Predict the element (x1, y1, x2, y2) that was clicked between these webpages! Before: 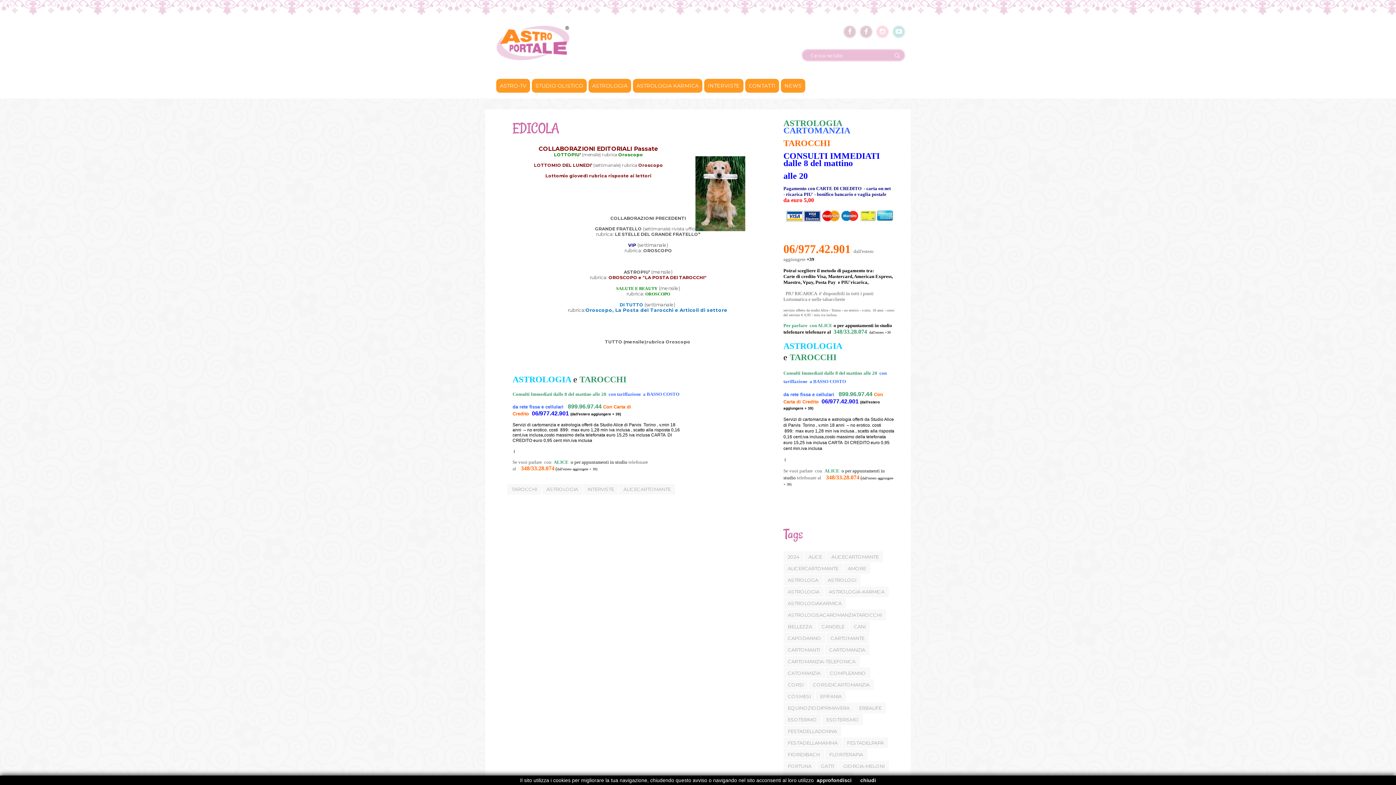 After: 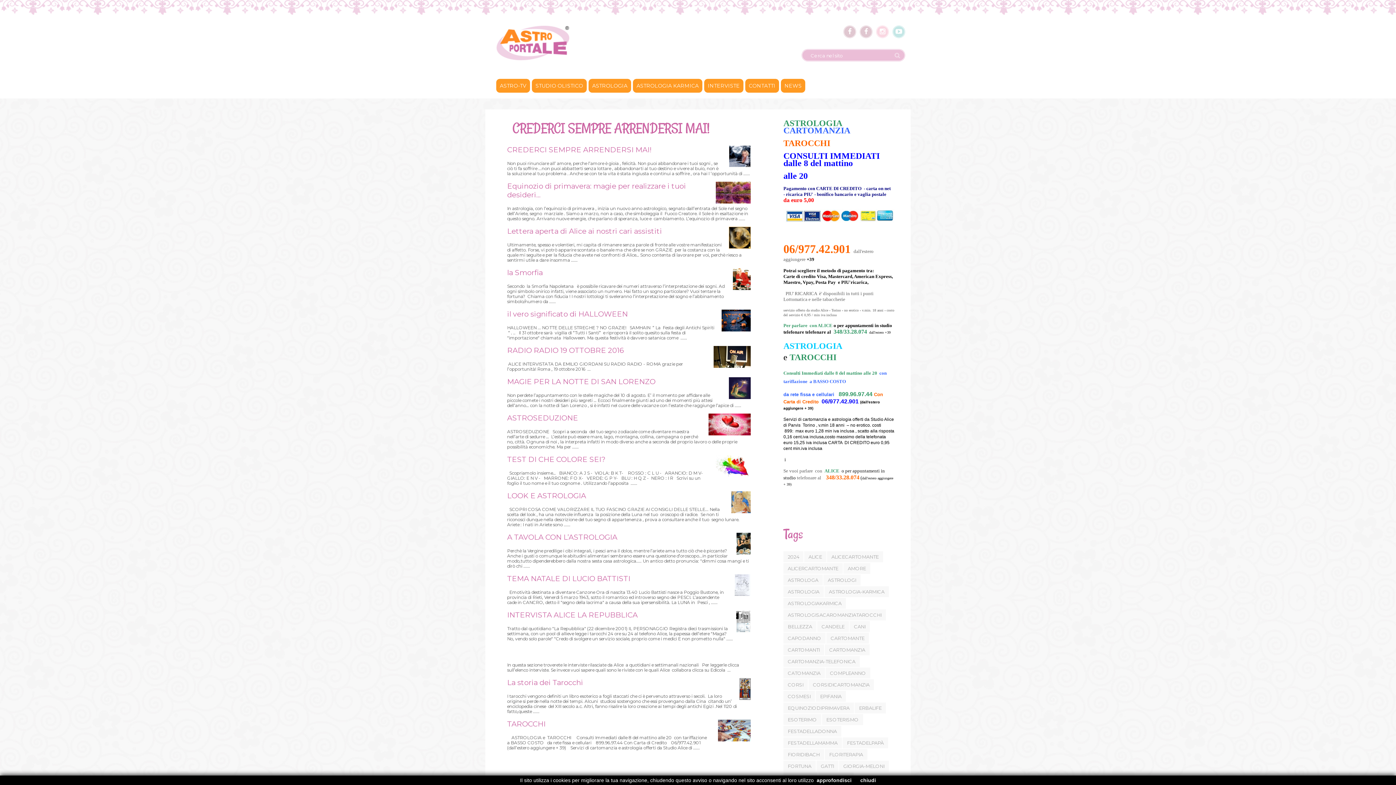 Action: label: CARTOMANTI bbox: (783, 644, 824, 655)